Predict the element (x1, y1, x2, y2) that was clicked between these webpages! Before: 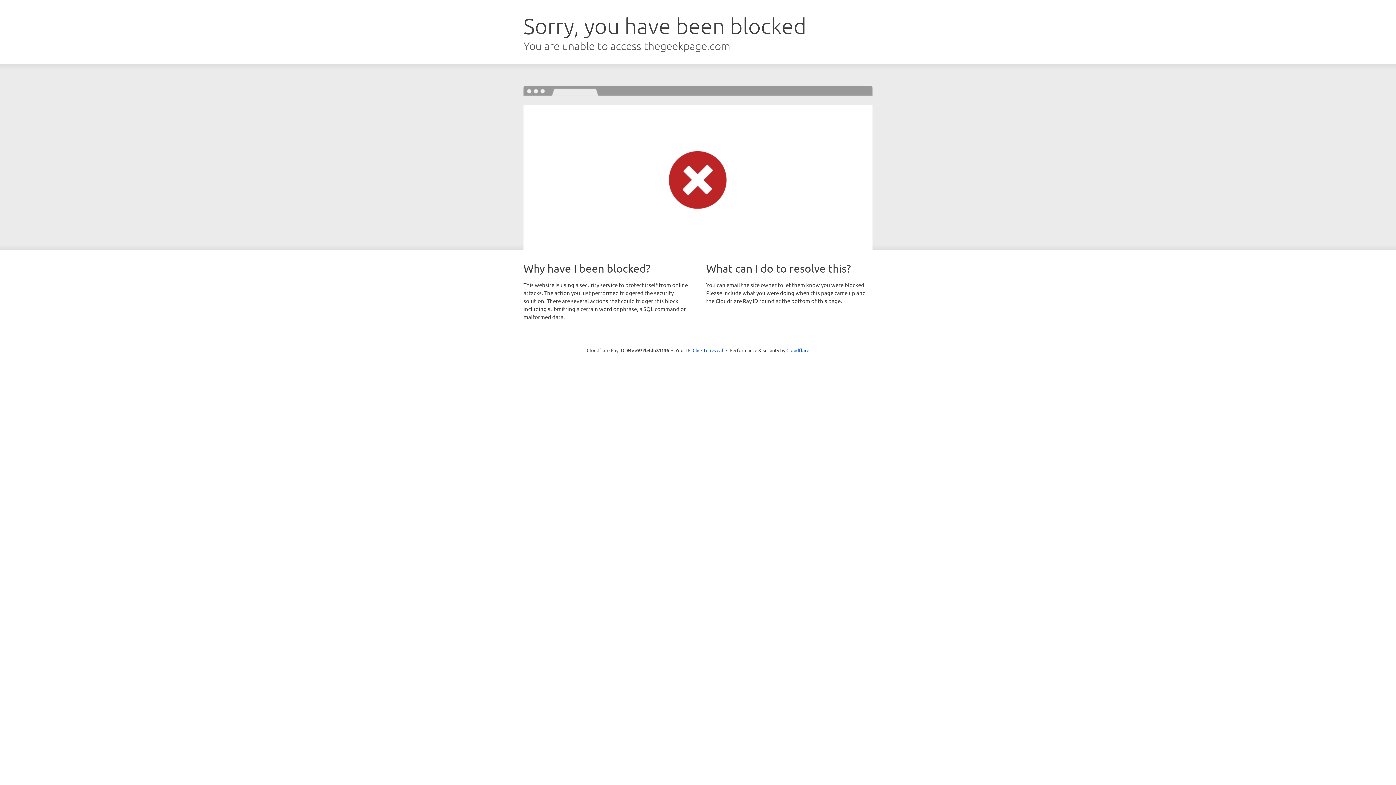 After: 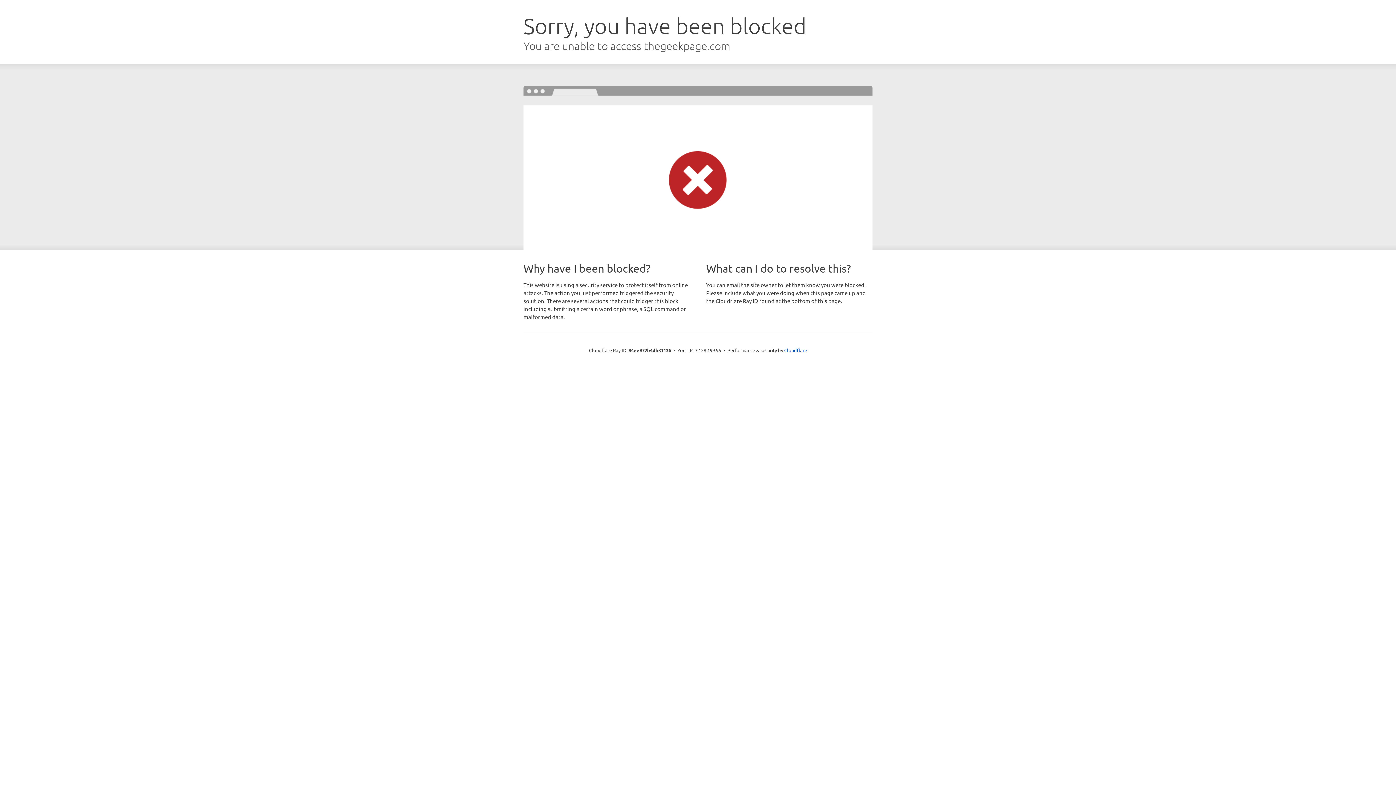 Action: label: Click to reveal bbox: (692, 346, 723, 353)